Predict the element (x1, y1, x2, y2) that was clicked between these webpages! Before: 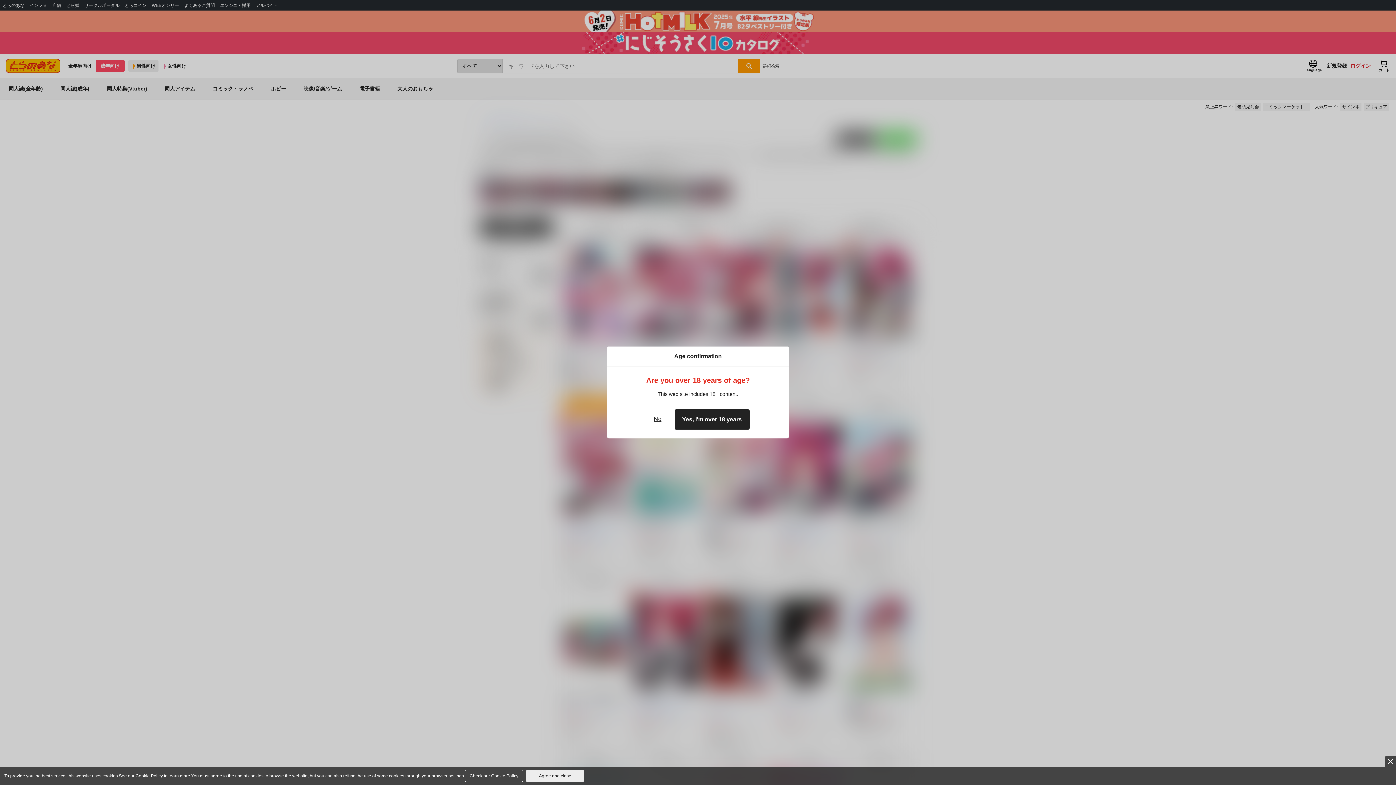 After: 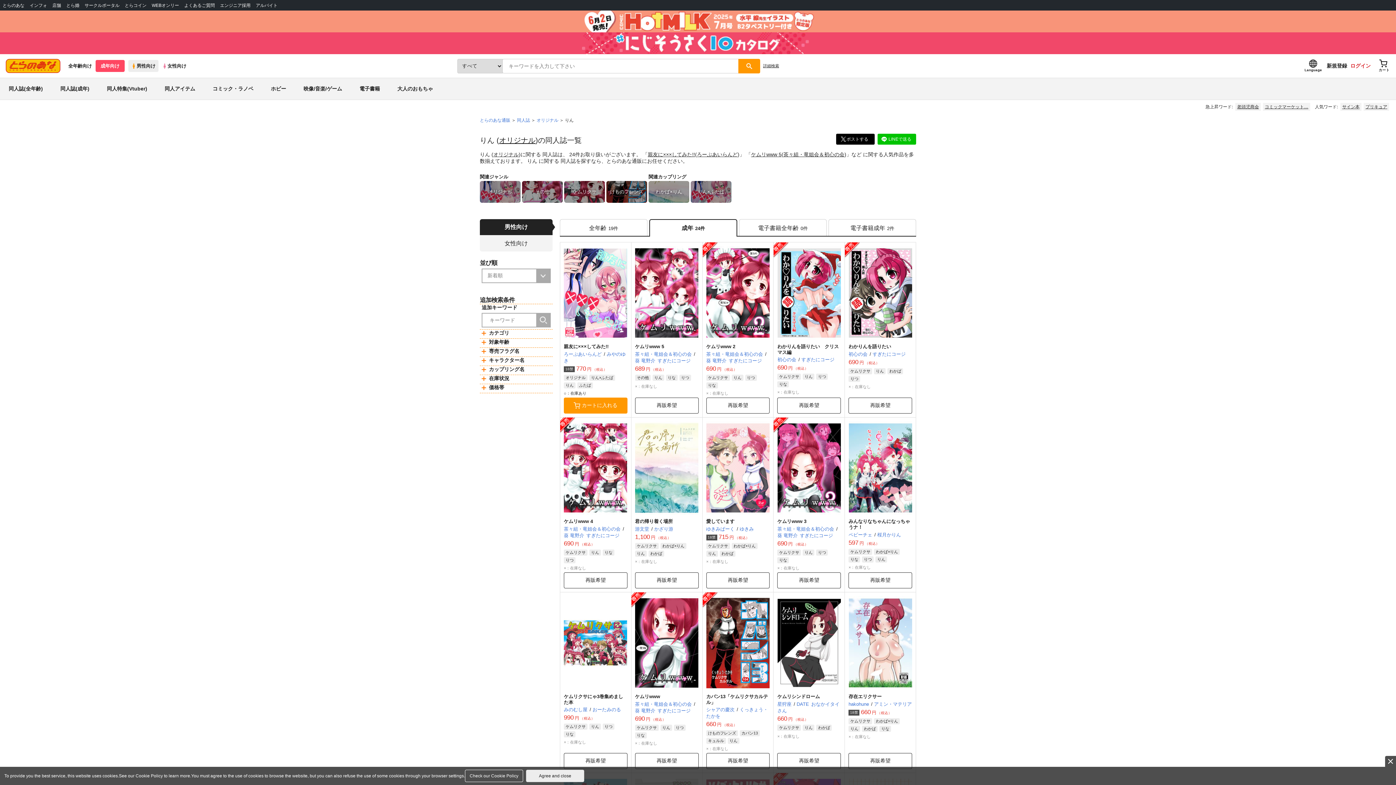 Action: label: Yes, I'm over 18 years bbox: (674, 409, 749, 430)